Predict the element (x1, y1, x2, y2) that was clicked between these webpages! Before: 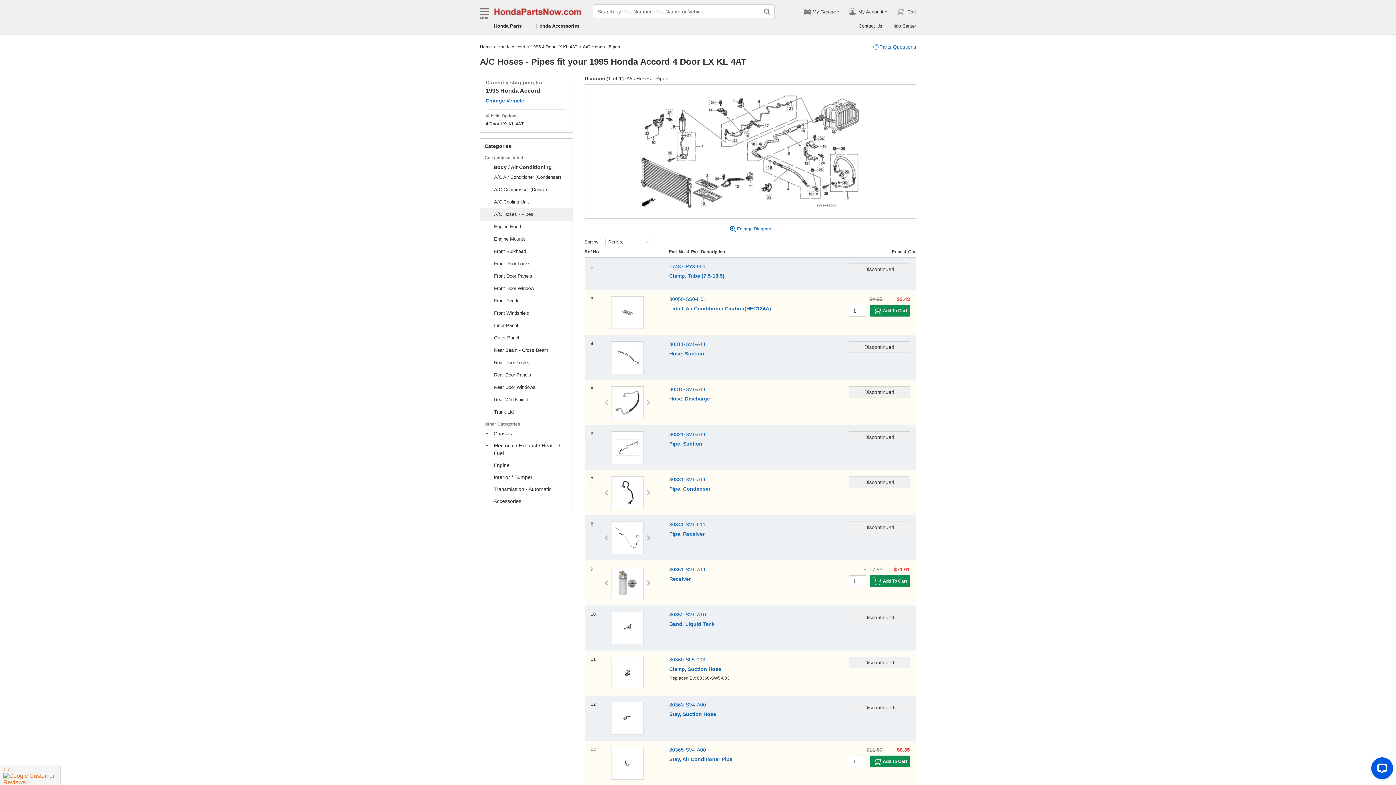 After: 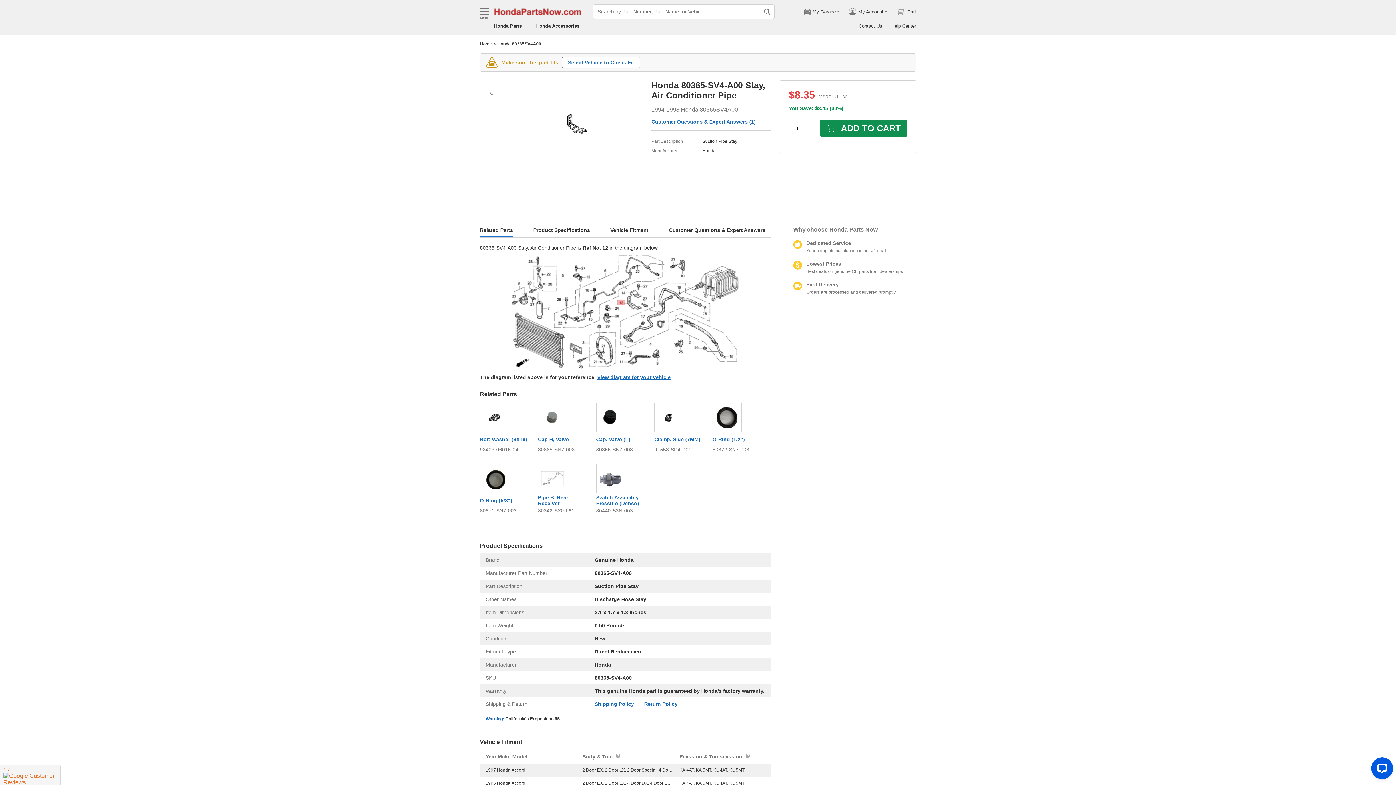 Action: label: 80365-SV4-A00 bbox: (669, 747, 706, 753)